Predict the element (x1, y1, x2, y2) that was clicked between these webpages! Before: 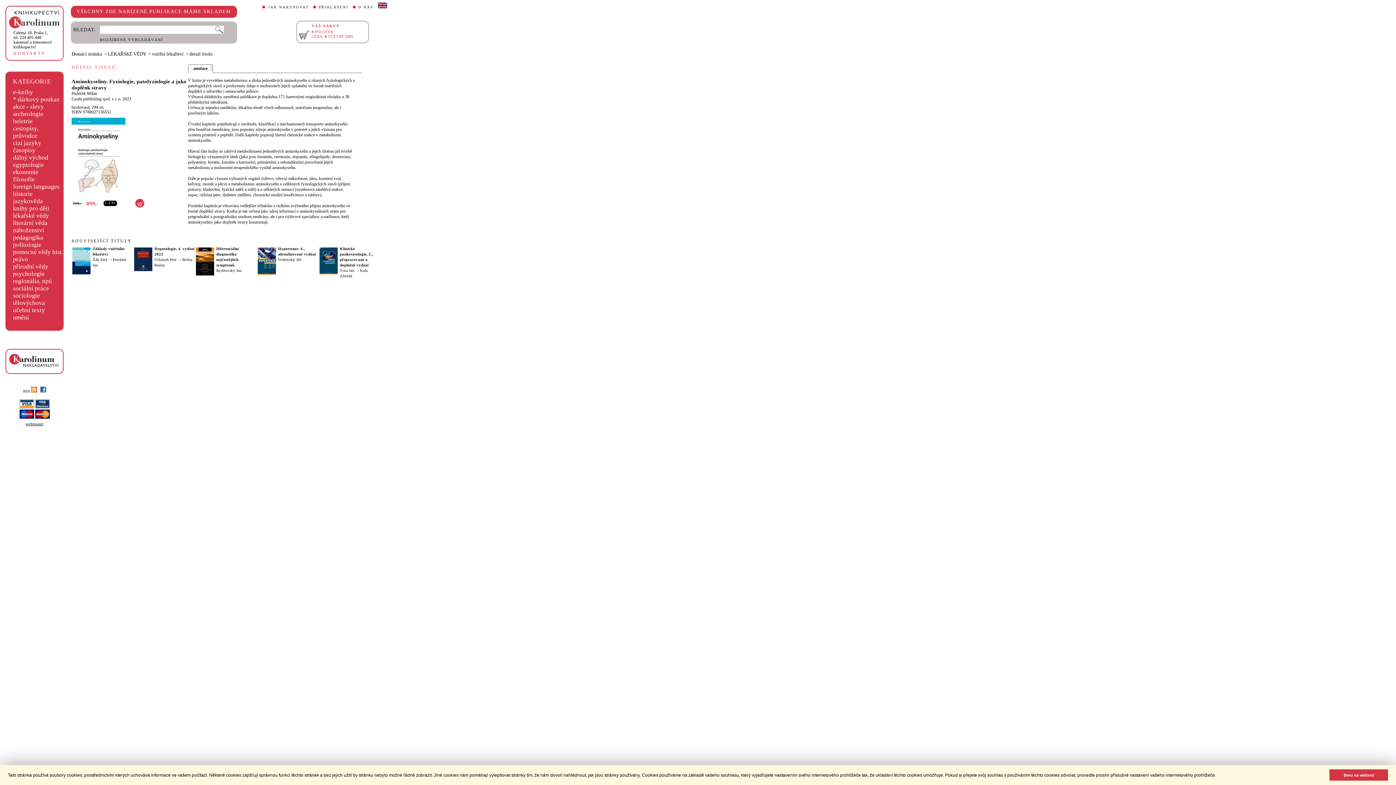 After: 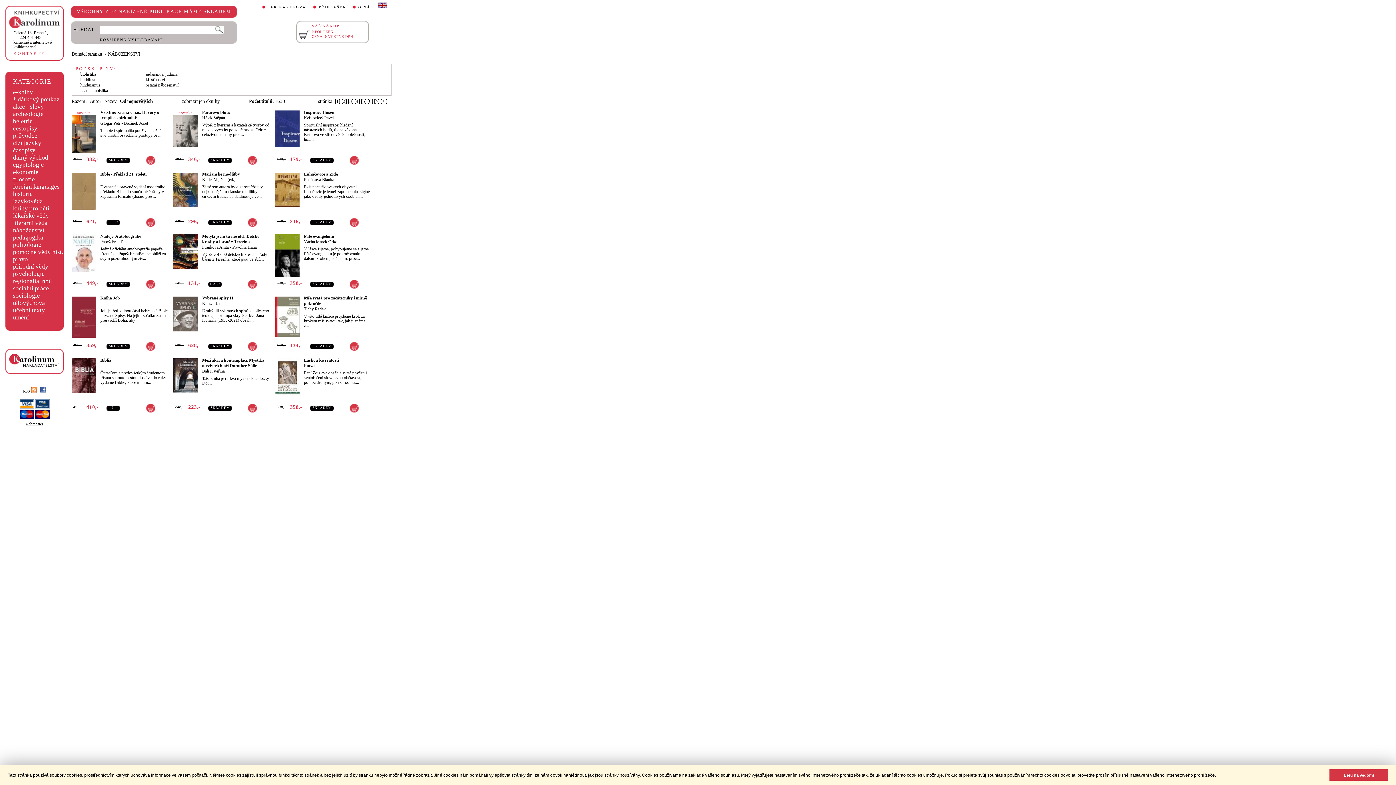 Action: bbox: (13, 226, 44, 233) label: náboženství